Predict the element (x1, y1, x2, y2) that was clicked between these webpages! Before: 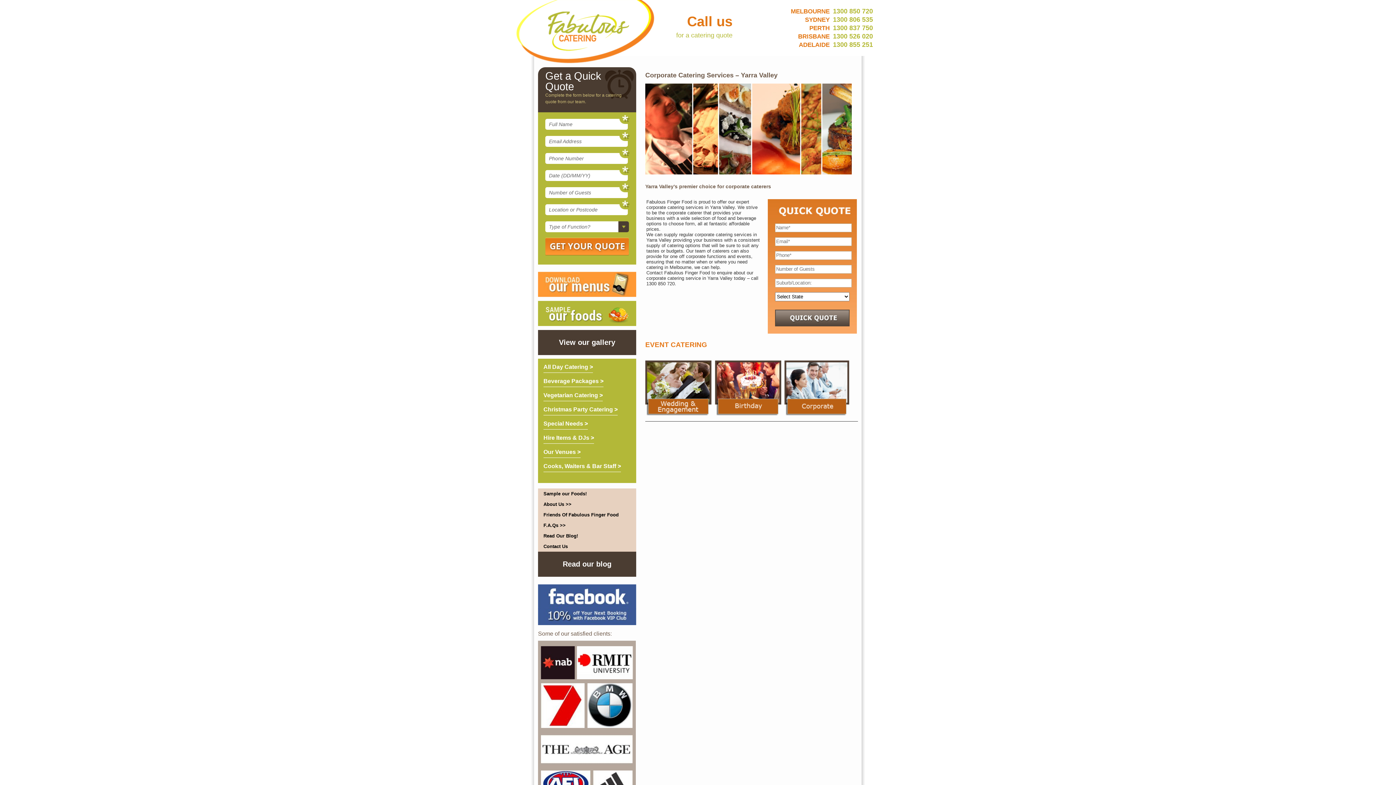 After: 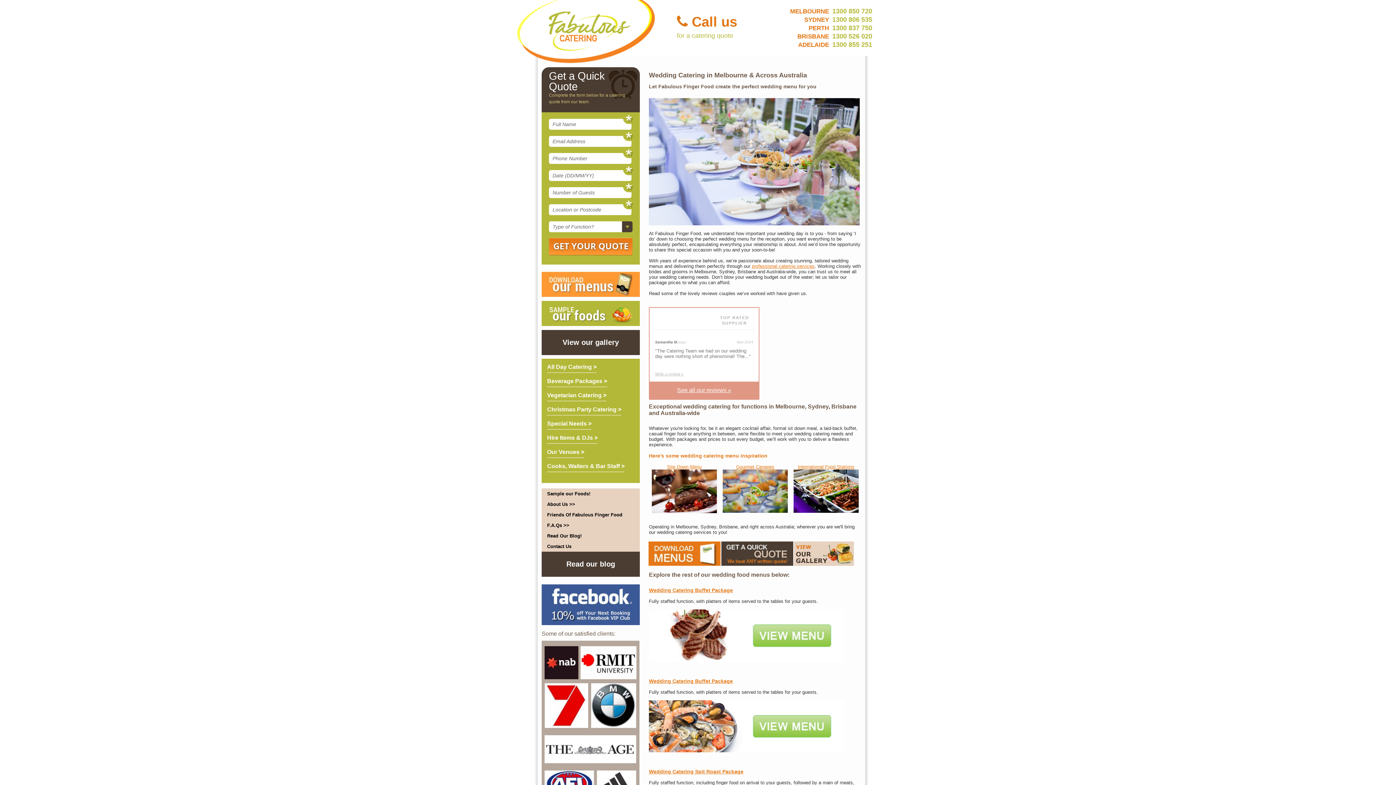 Action: bbox: (645, 415, 711, 421)